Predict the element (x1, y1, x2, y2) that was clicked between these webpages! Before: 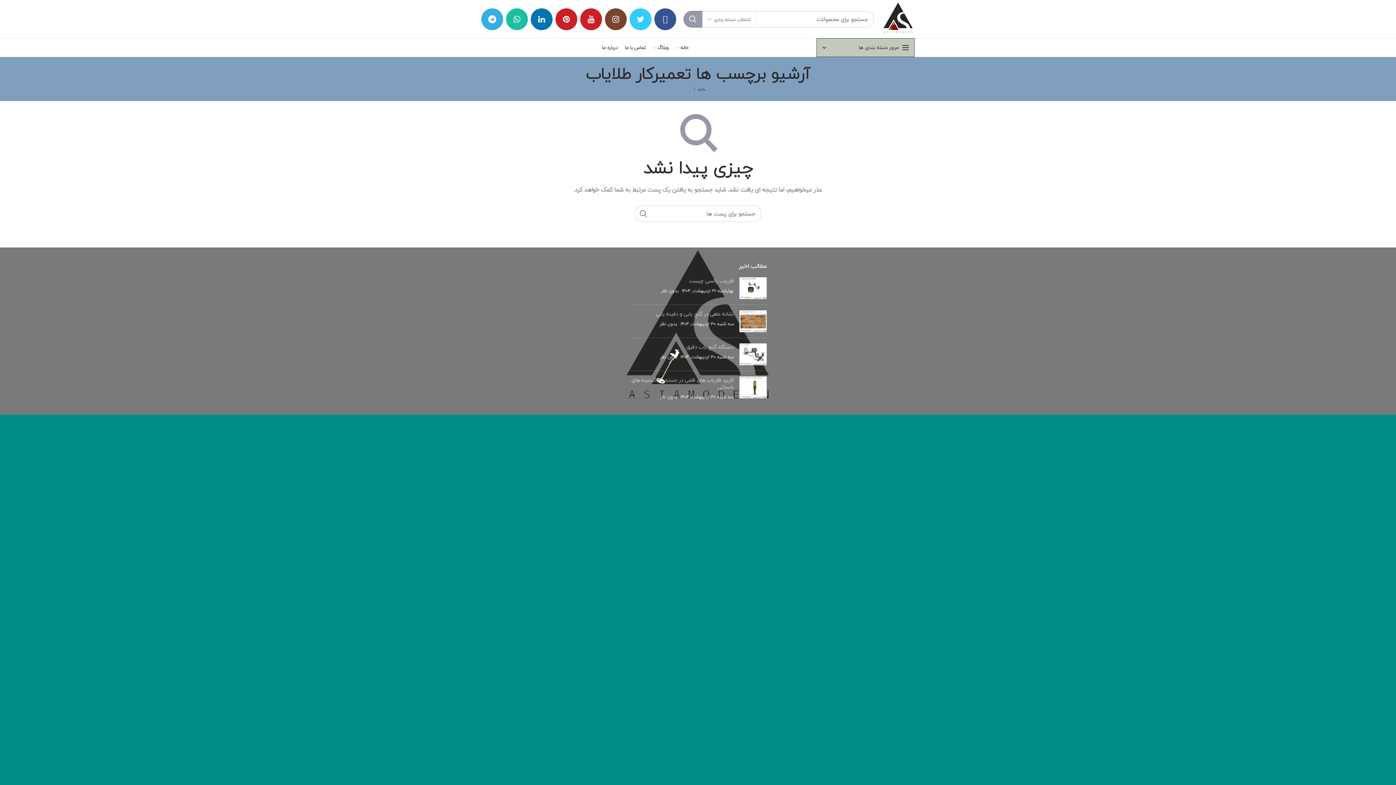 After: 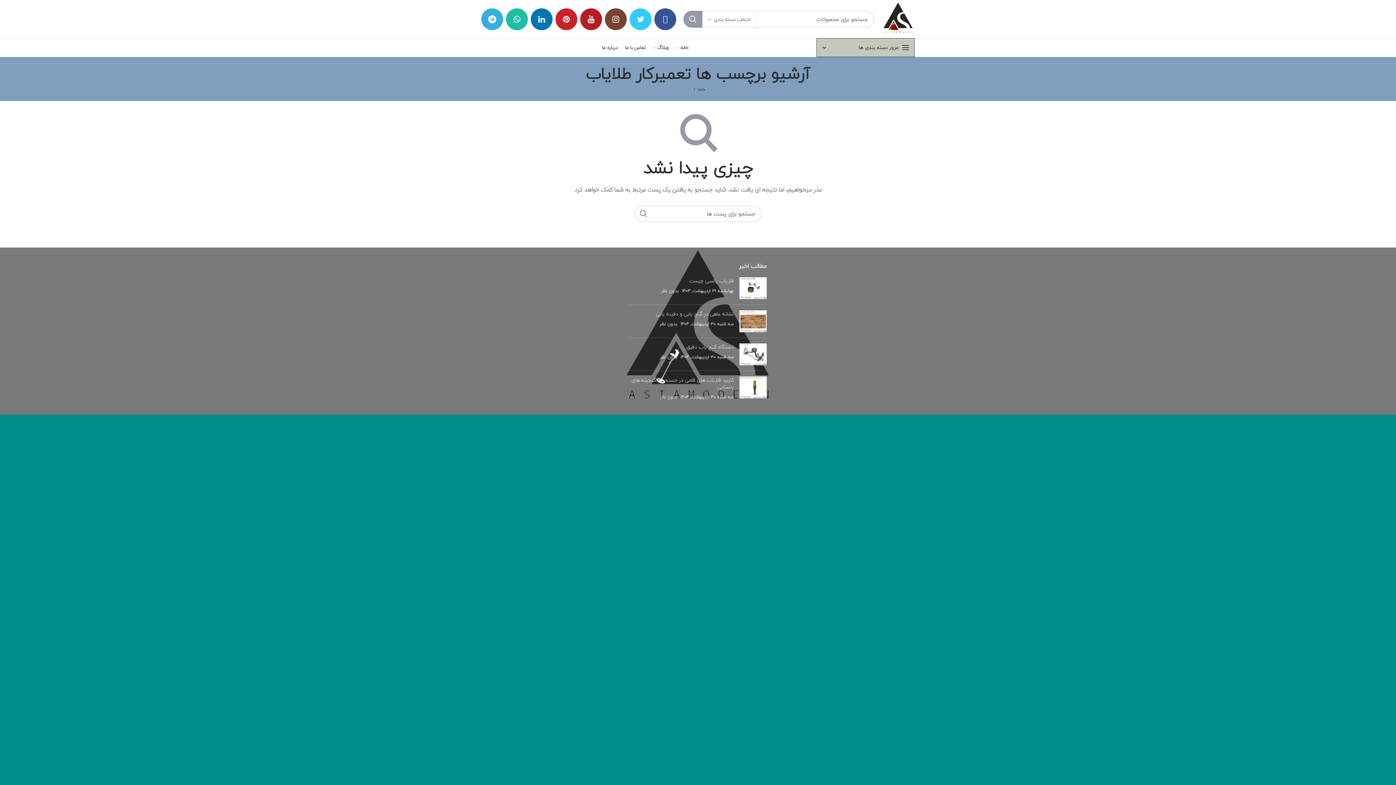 Action: bbox: (580, 8, 602, 30) label:  یوتیوب